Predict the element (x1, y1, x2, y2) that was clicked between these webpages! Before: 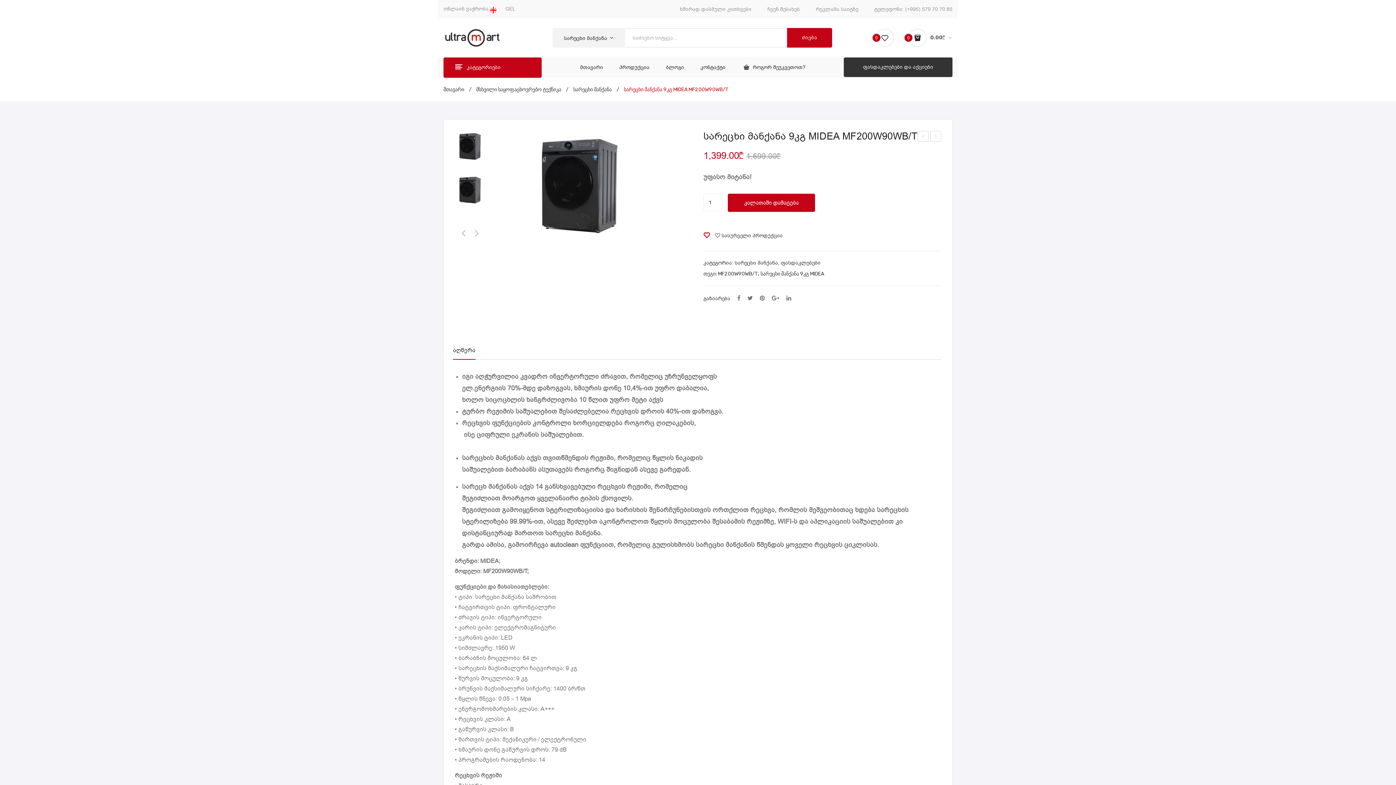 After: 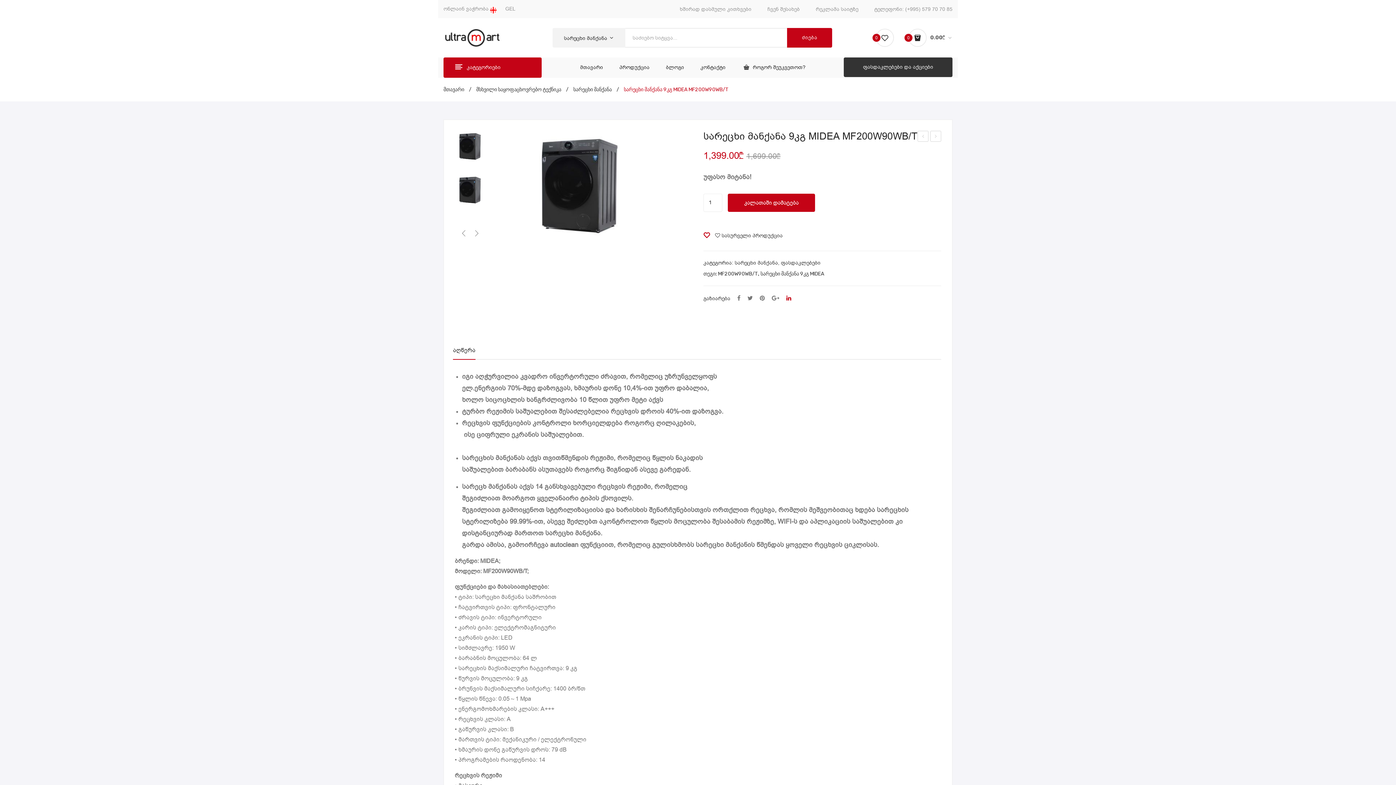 Action: bbox: (786, 293, 791, 303)